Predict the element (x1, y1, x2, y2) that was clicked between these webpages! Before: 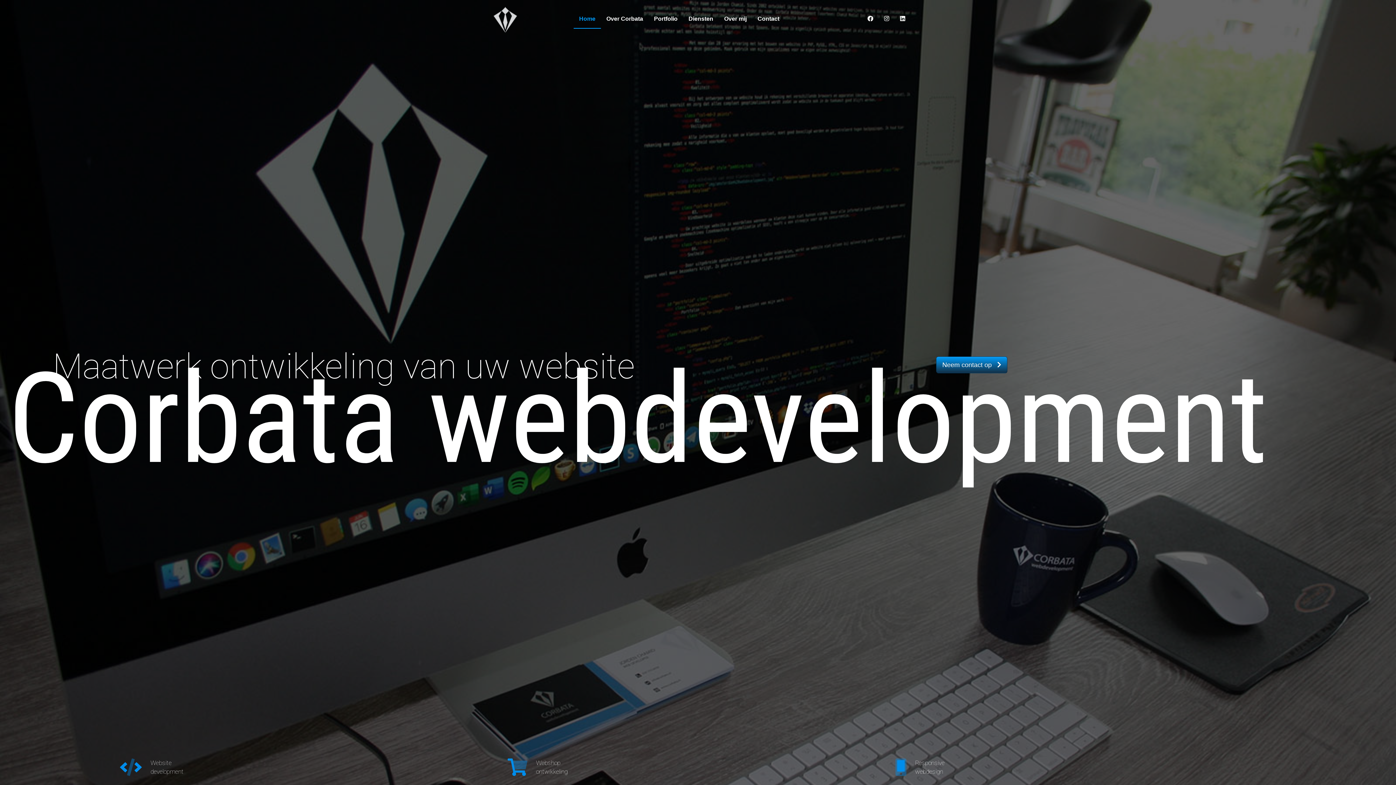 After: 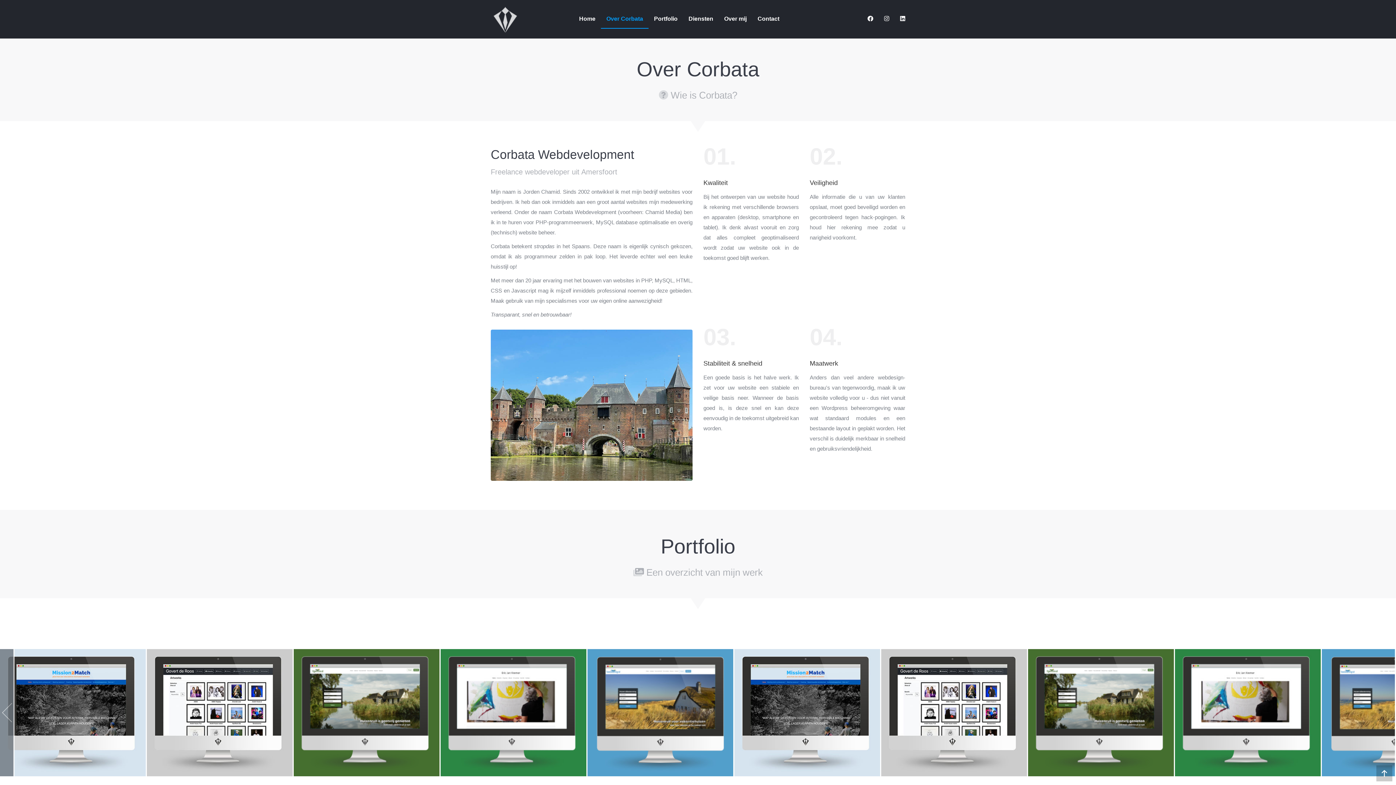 Action: bbox: (601, 9, 648, 28) label: Over Corbata